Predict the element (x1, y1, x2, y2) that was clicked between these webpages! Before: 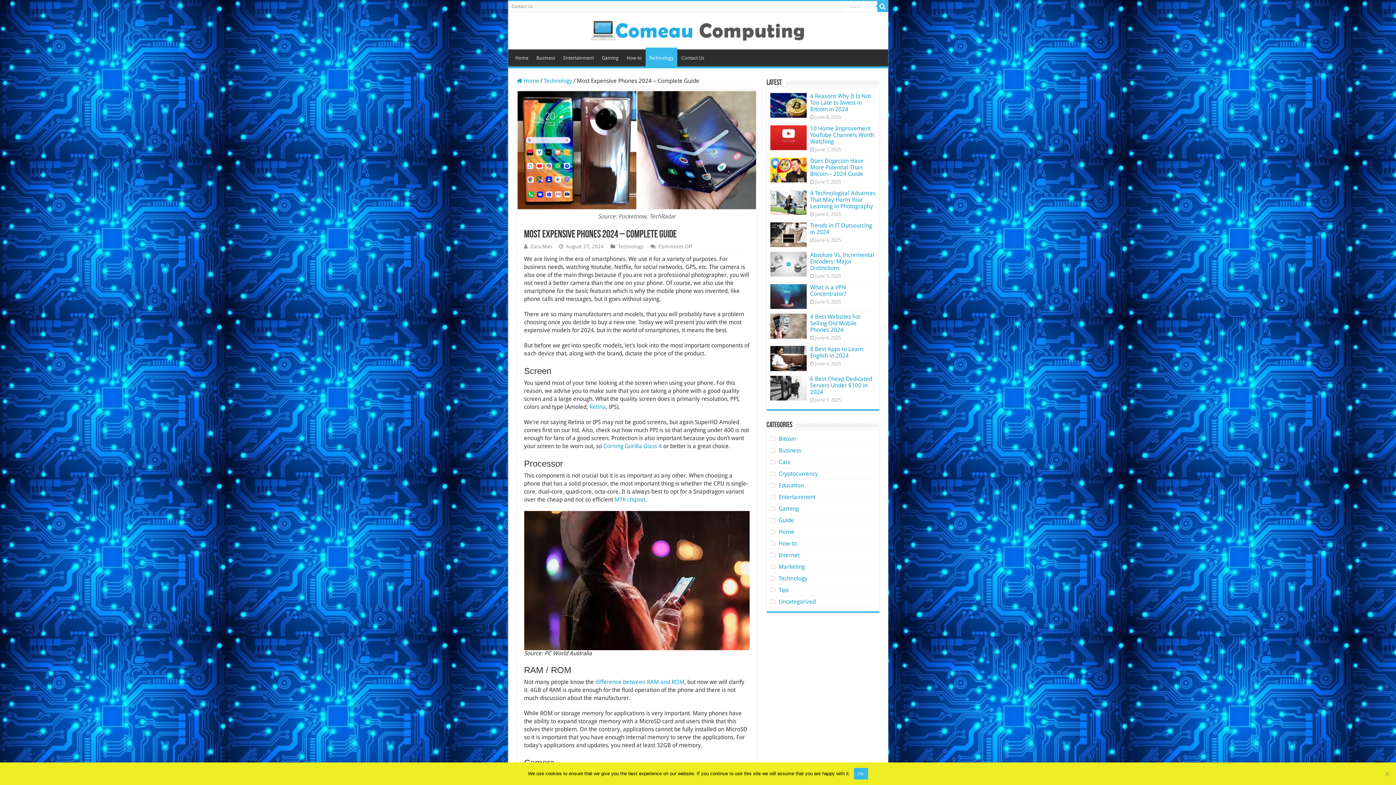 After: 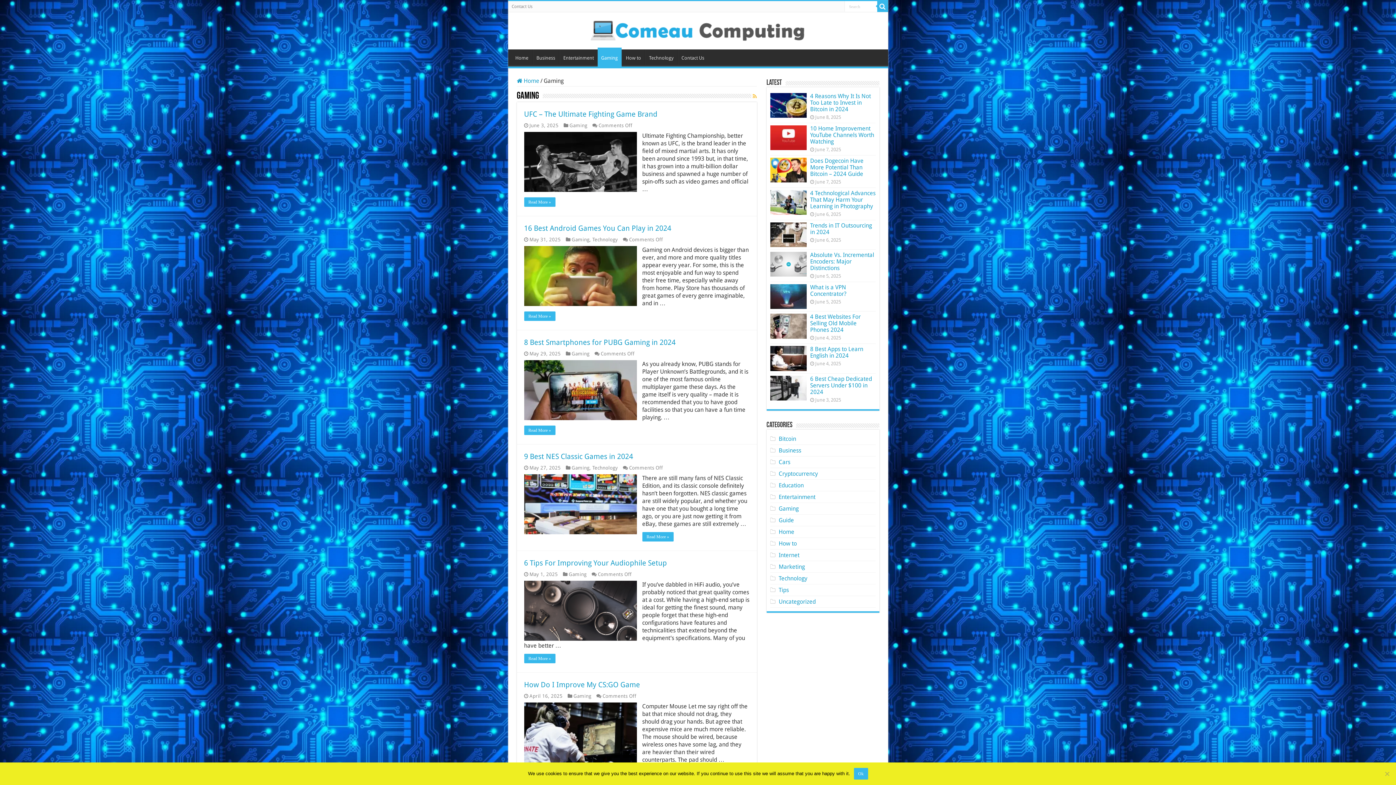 Action: label: Gaming bbox: (778, 505, 798, 512)